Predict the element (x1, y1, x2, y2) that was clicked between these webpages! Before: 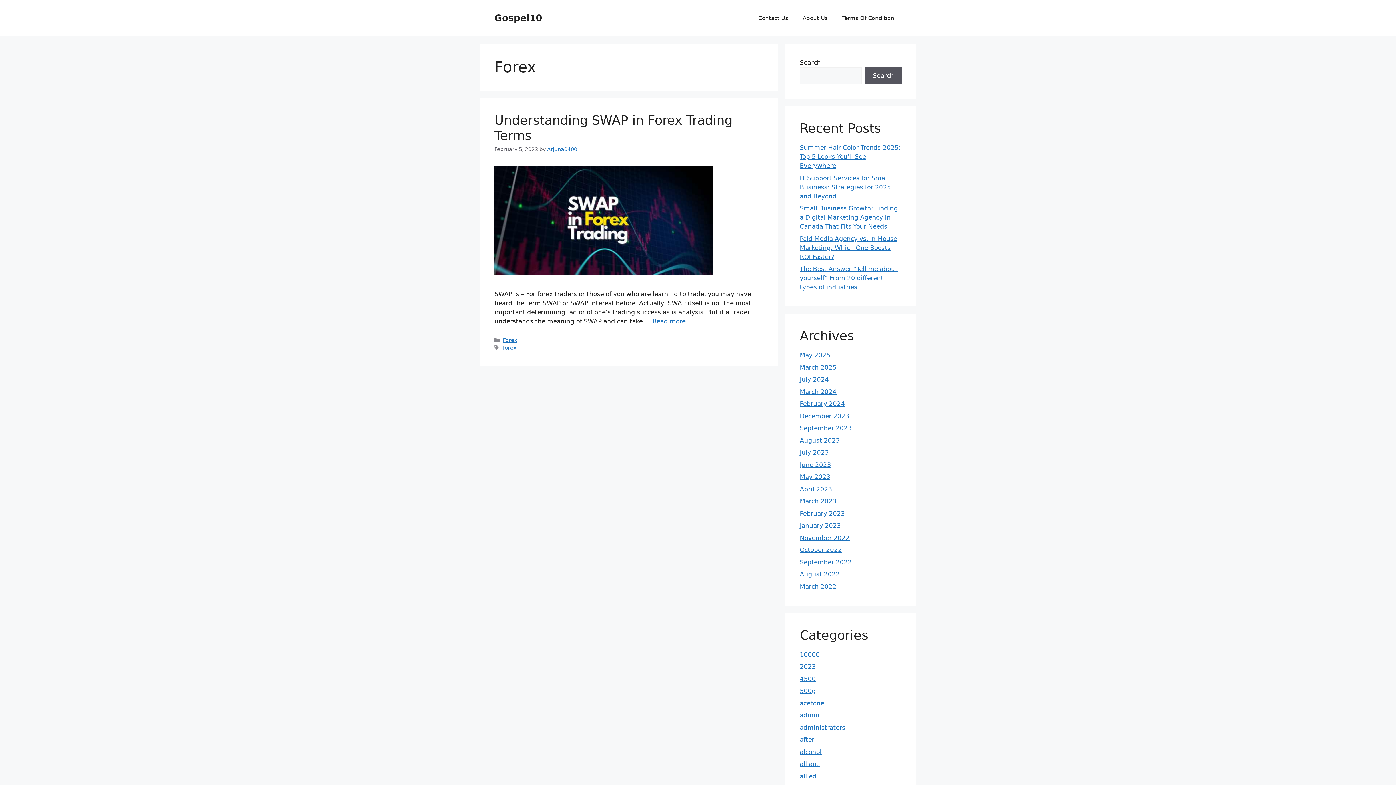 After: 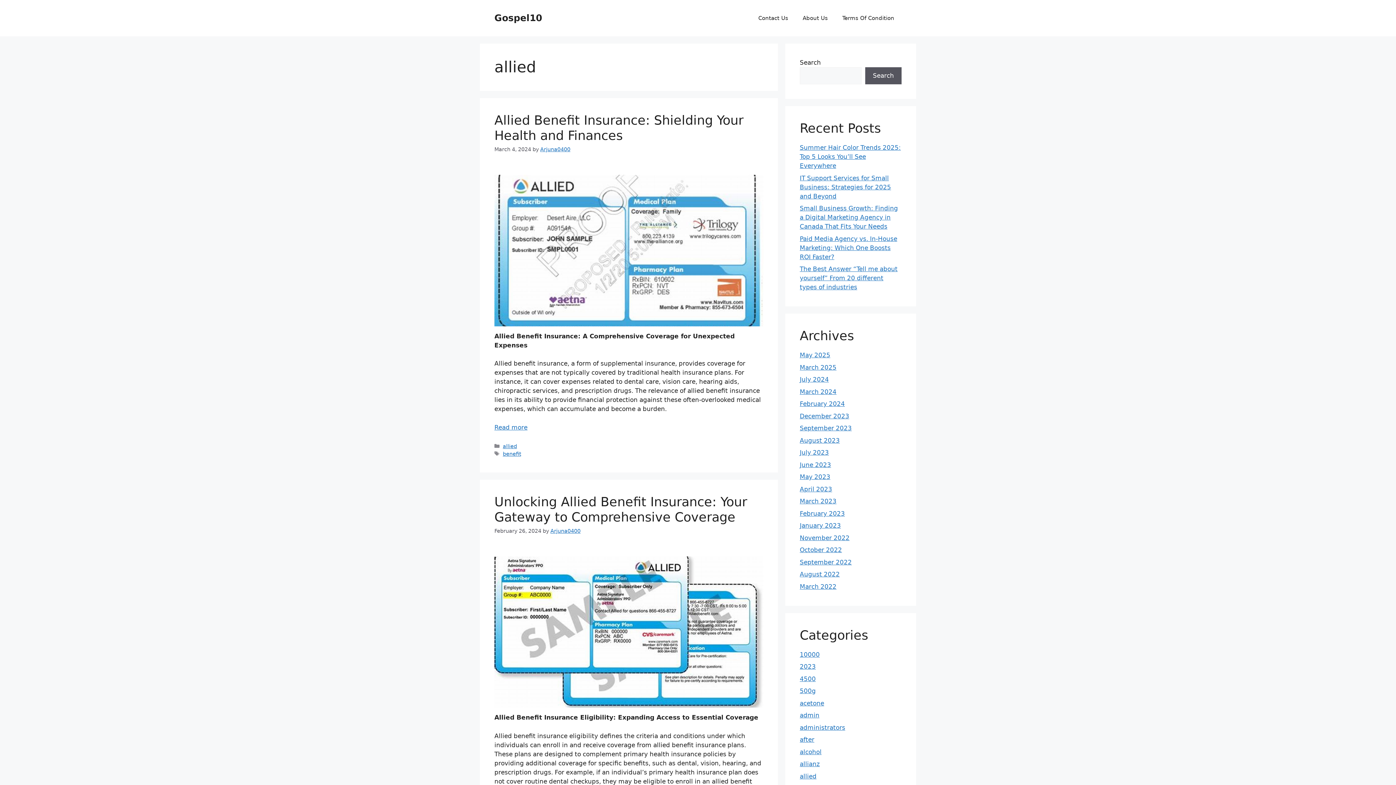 Action: label: allied bbox: (800, 772, 816, 780)